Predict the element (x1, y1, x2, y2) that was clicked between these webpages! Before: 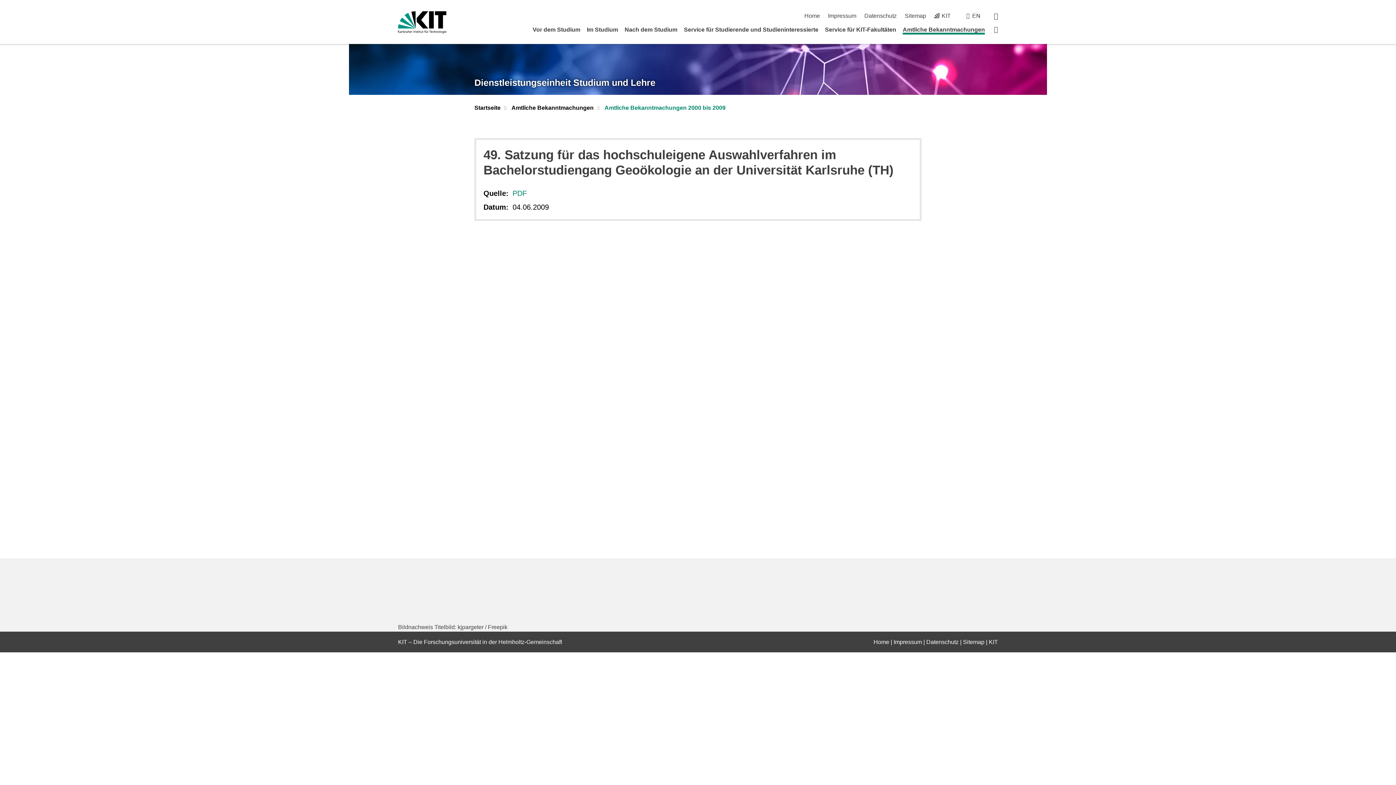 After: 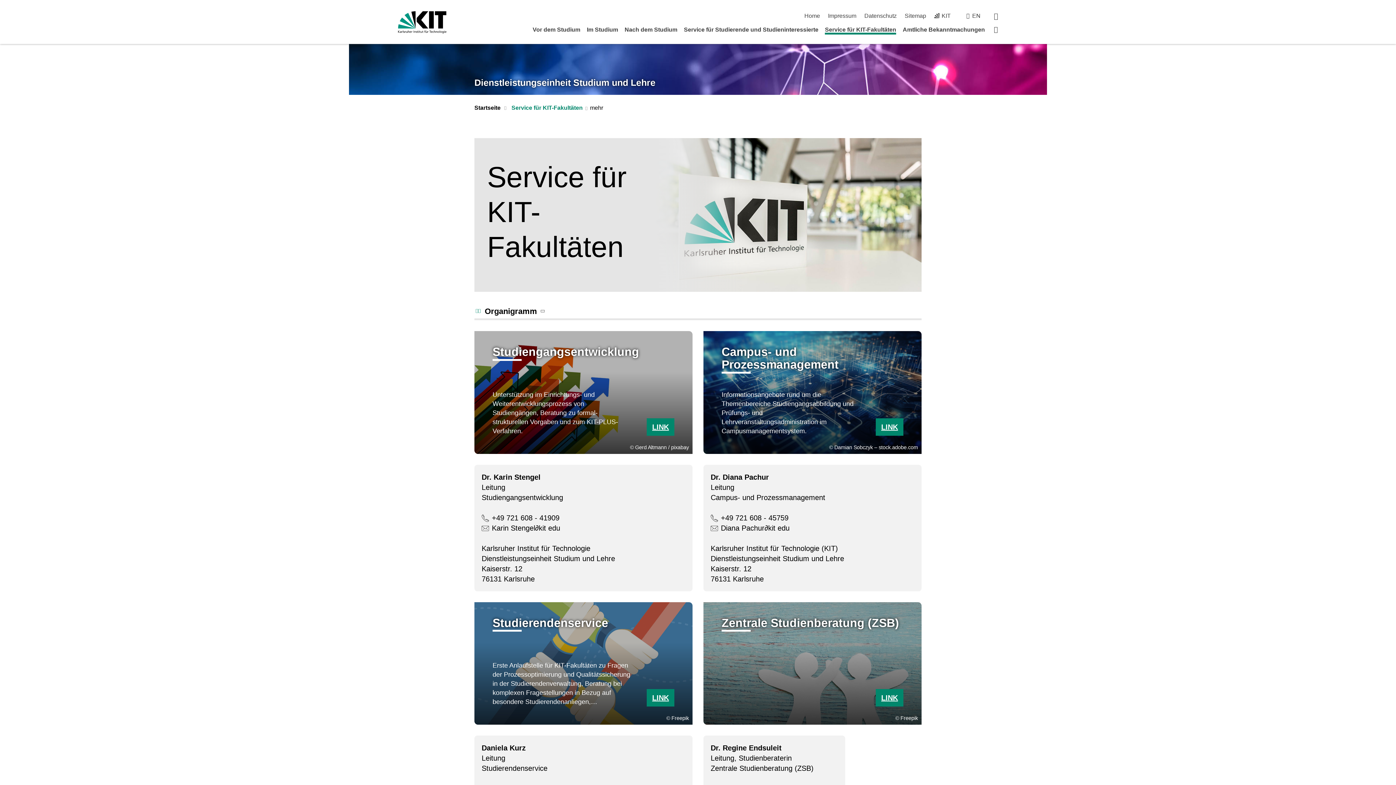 Action: label: Service für KIT-Fakultäten bbox: (825, 26, 896, 32)